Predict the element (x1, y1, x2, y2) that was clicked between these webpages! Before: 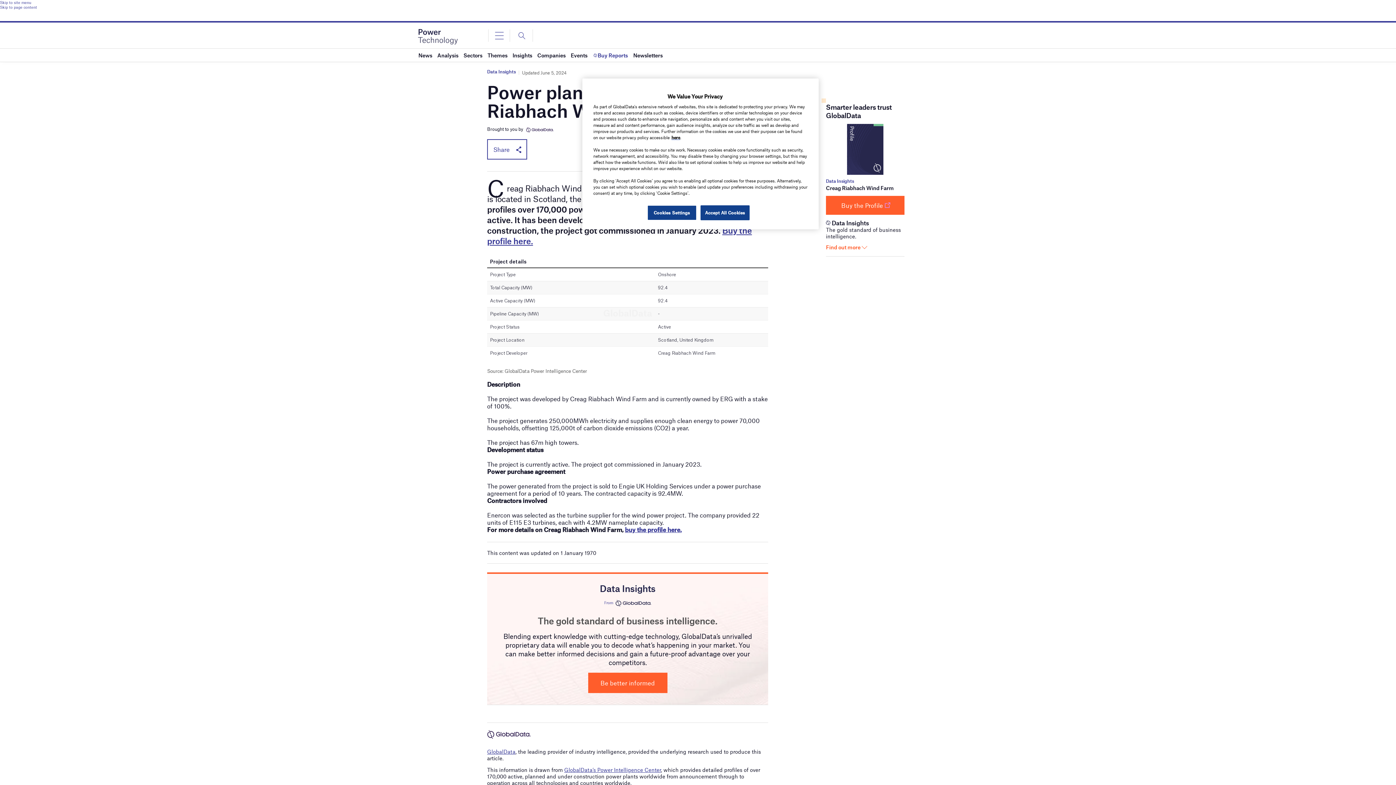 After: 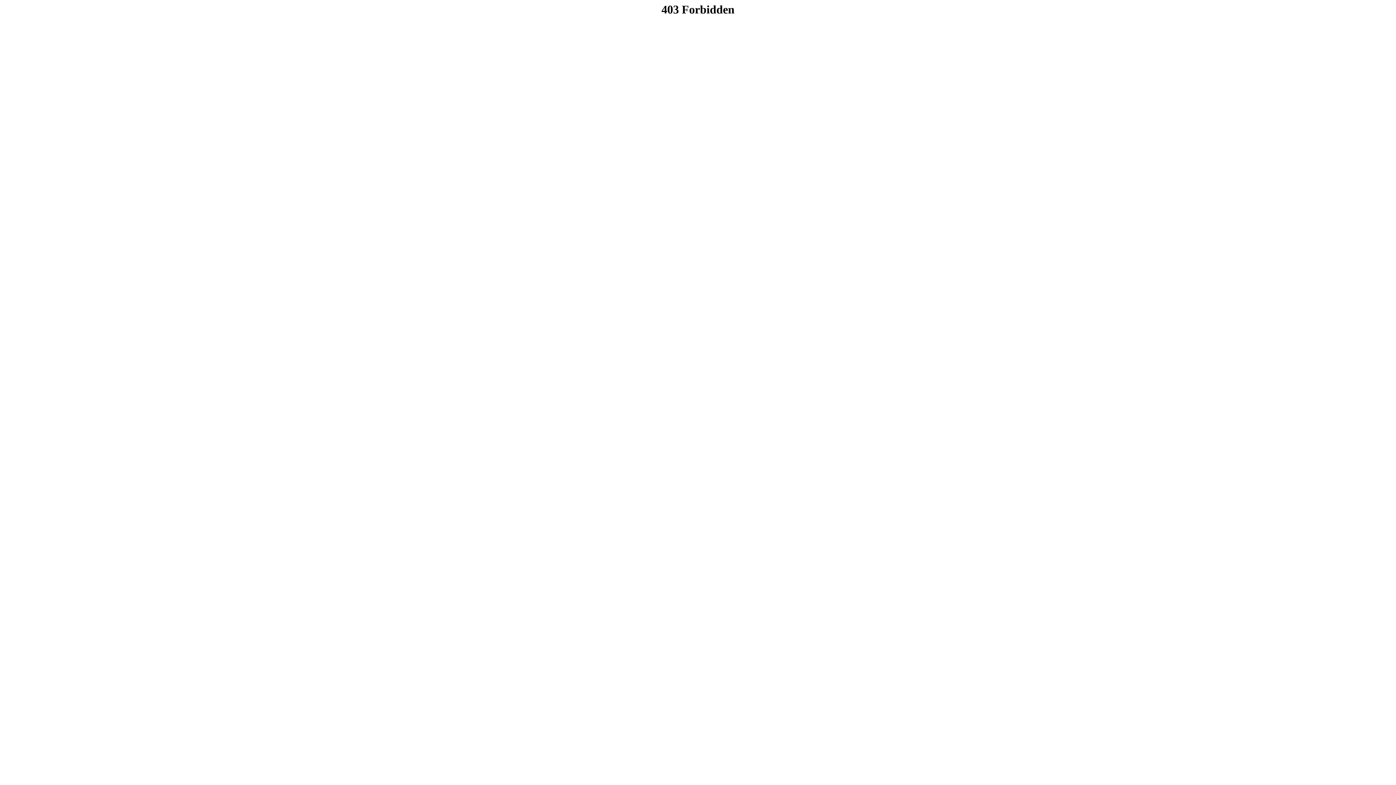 Action: bbox: (487, 733, 530, 738)